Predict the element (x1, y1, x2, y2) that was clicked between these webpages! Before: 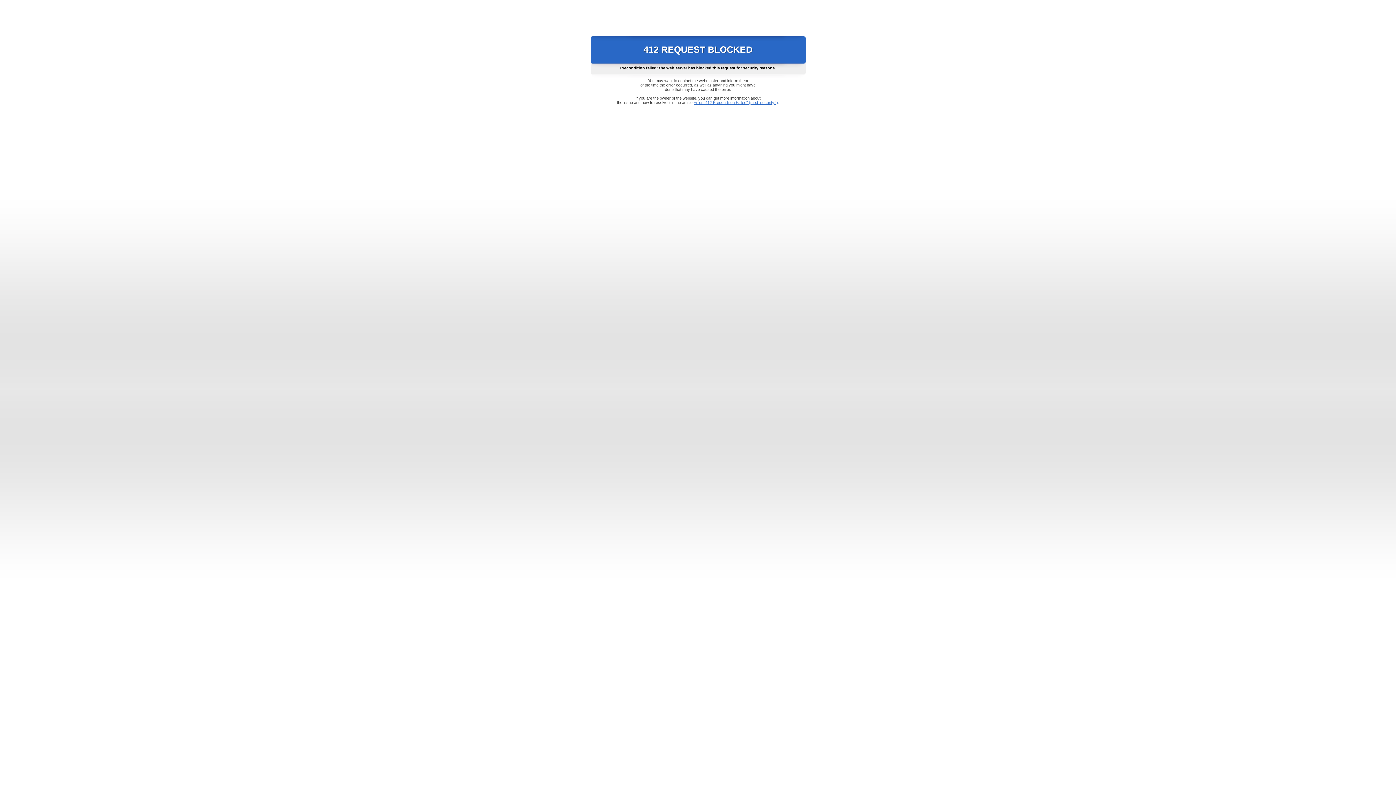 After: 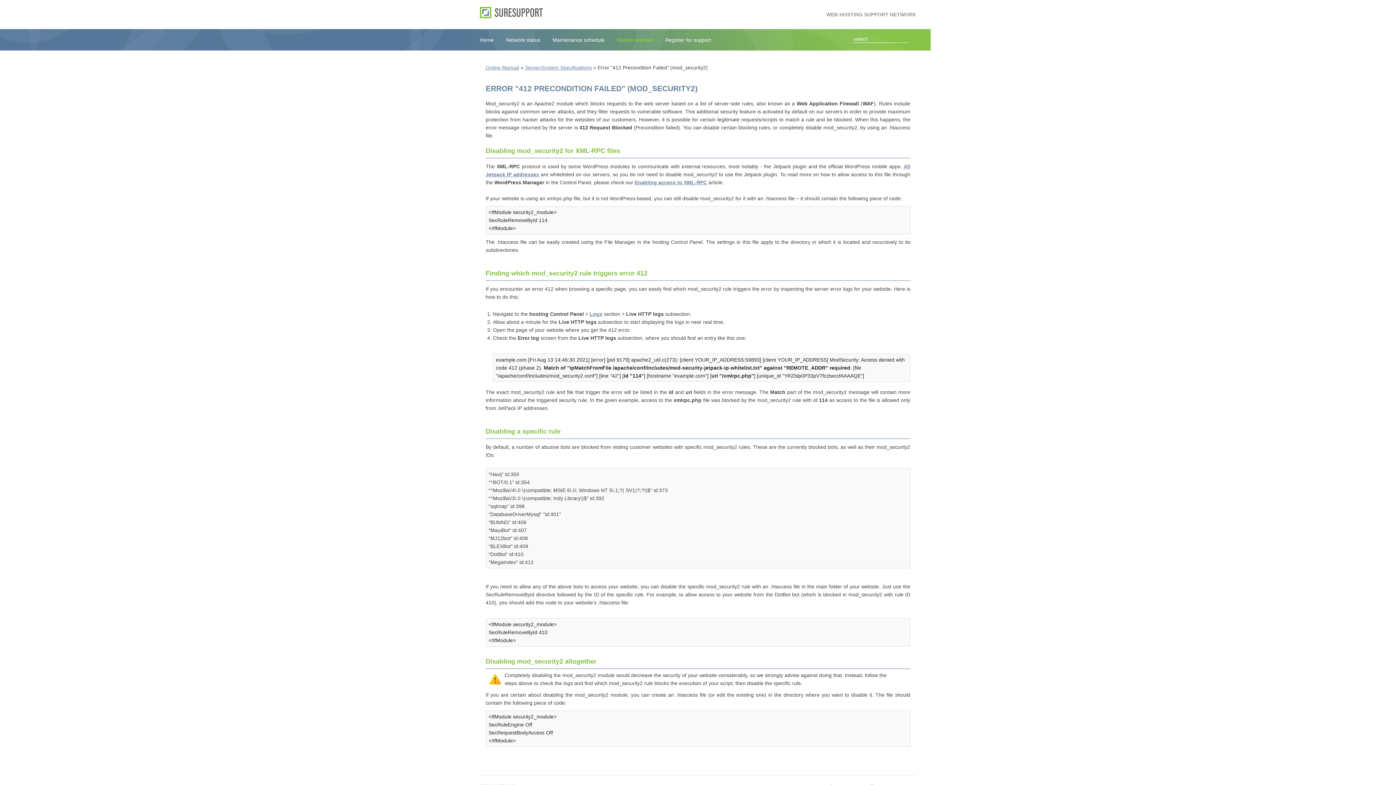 Action: bbox: (693, 100, 778, 104) label: Error "412 Precondition Failed" (mod_security2)